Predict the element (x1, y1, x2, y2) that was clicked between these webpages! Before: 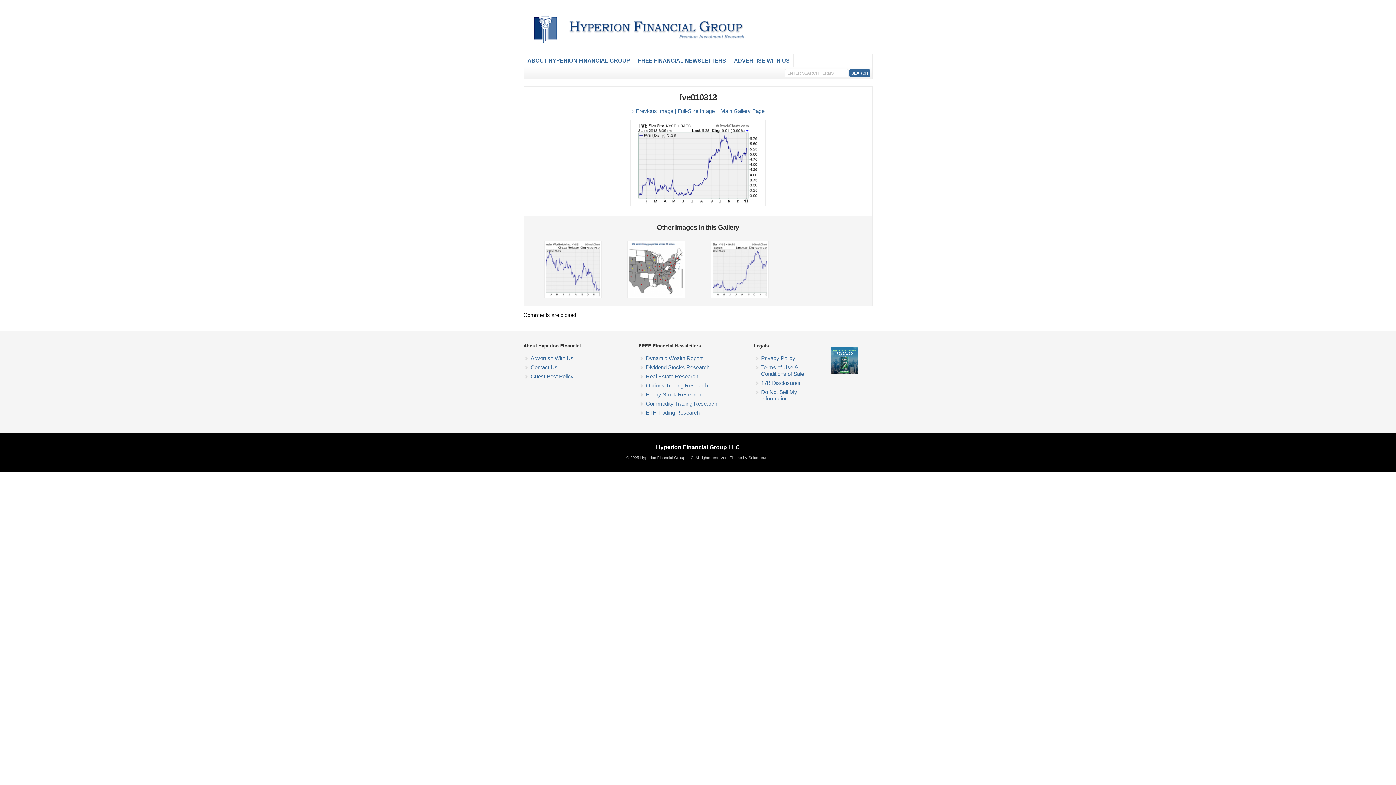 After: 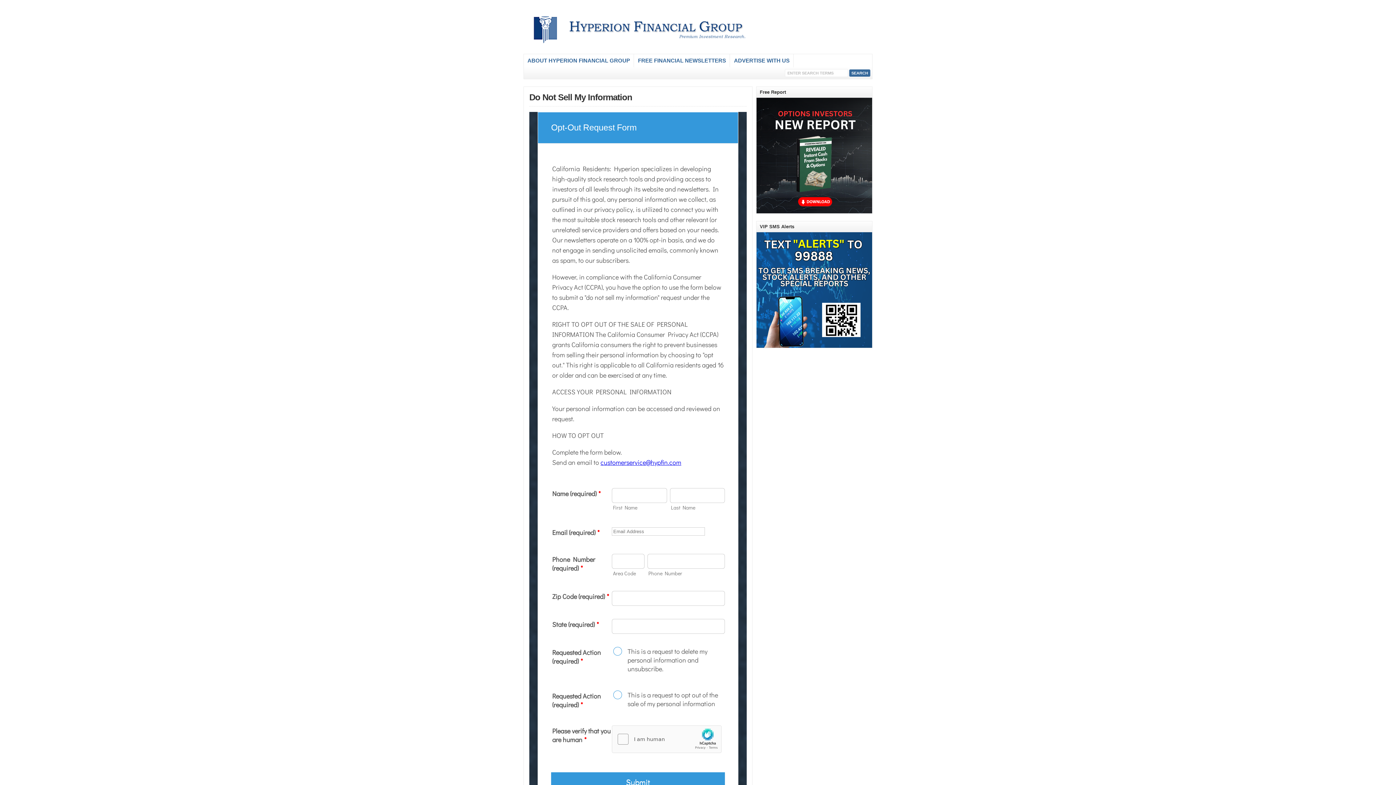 Action: label: Do Not Sell My Information bbox: (761, 389, 797, 401)